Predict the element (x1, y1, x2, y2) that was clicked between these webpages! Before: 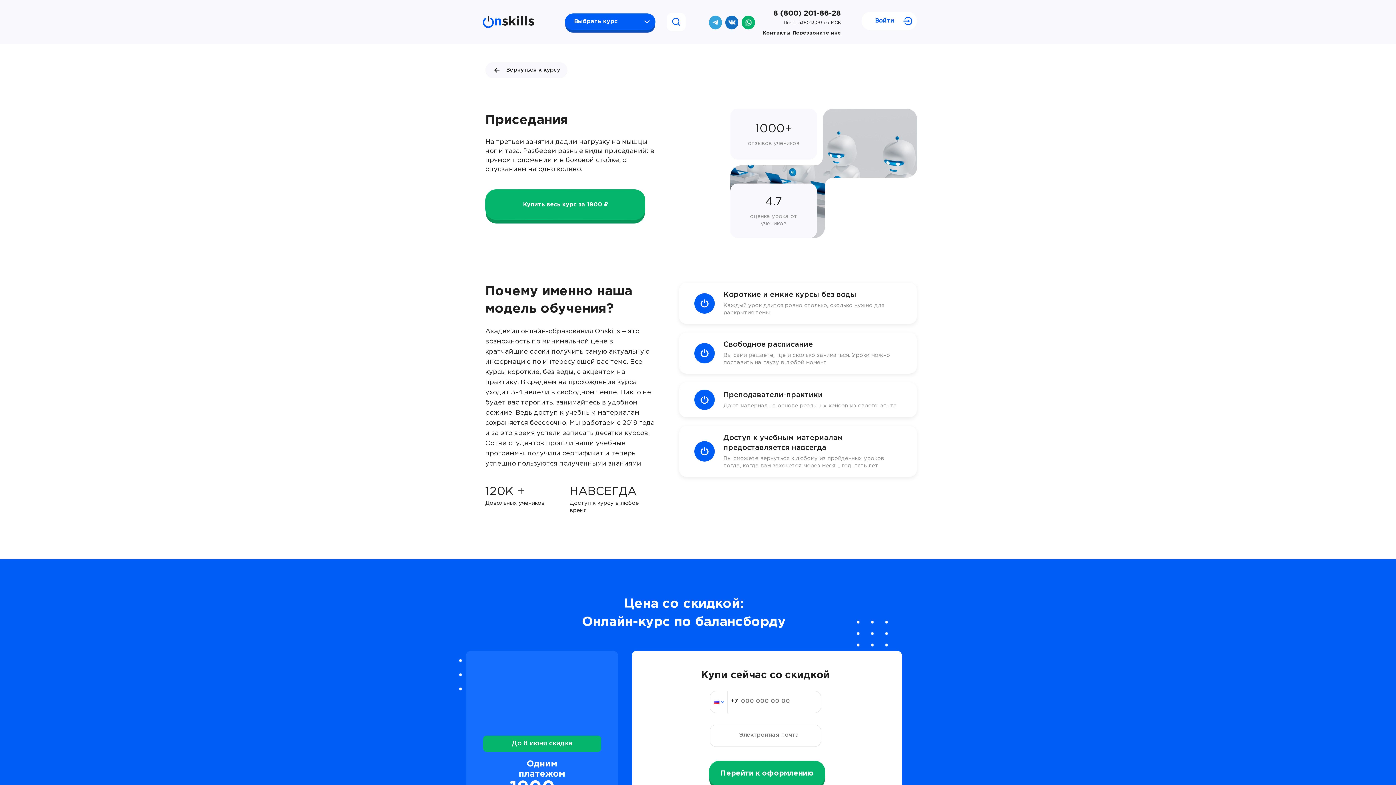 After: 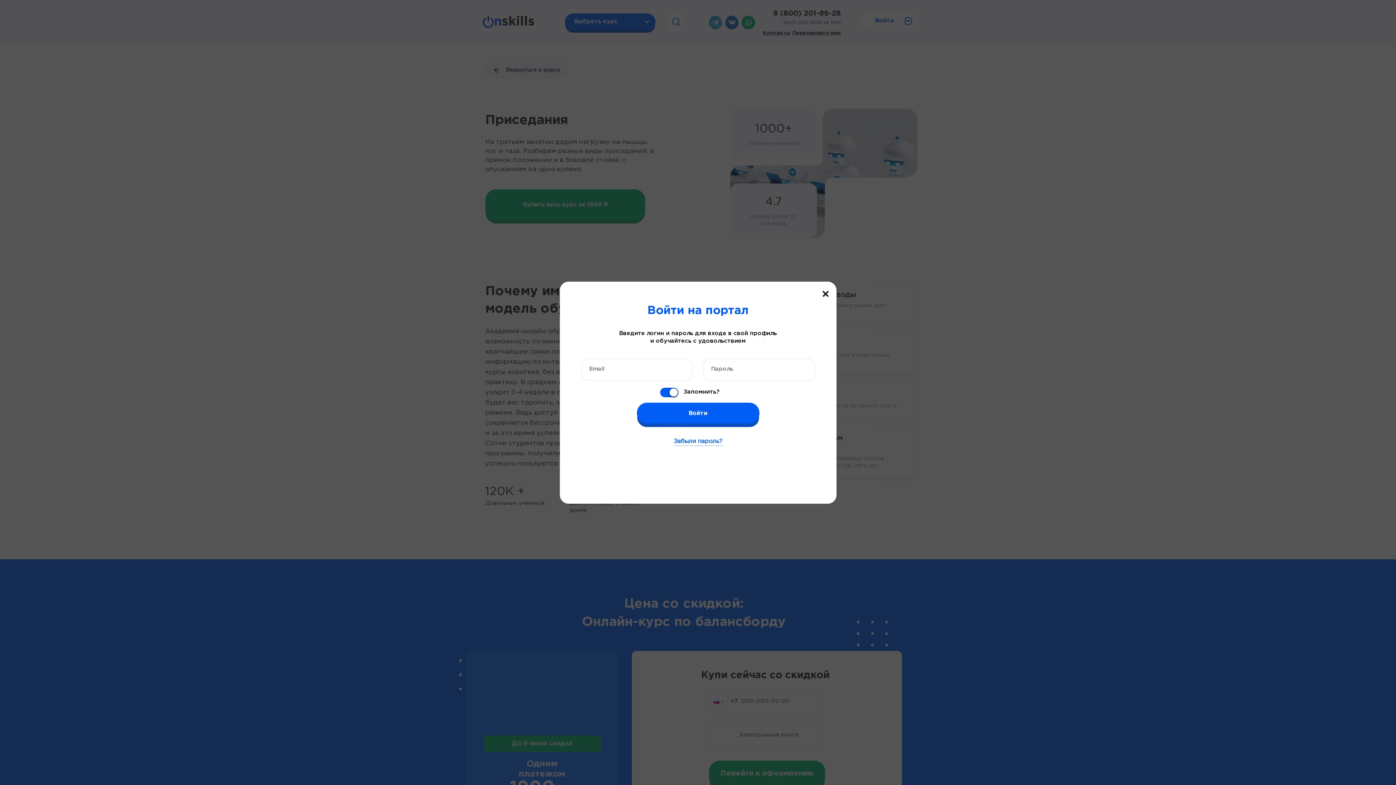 Action: bbox: (861, 11, 917, 30) label: Войти